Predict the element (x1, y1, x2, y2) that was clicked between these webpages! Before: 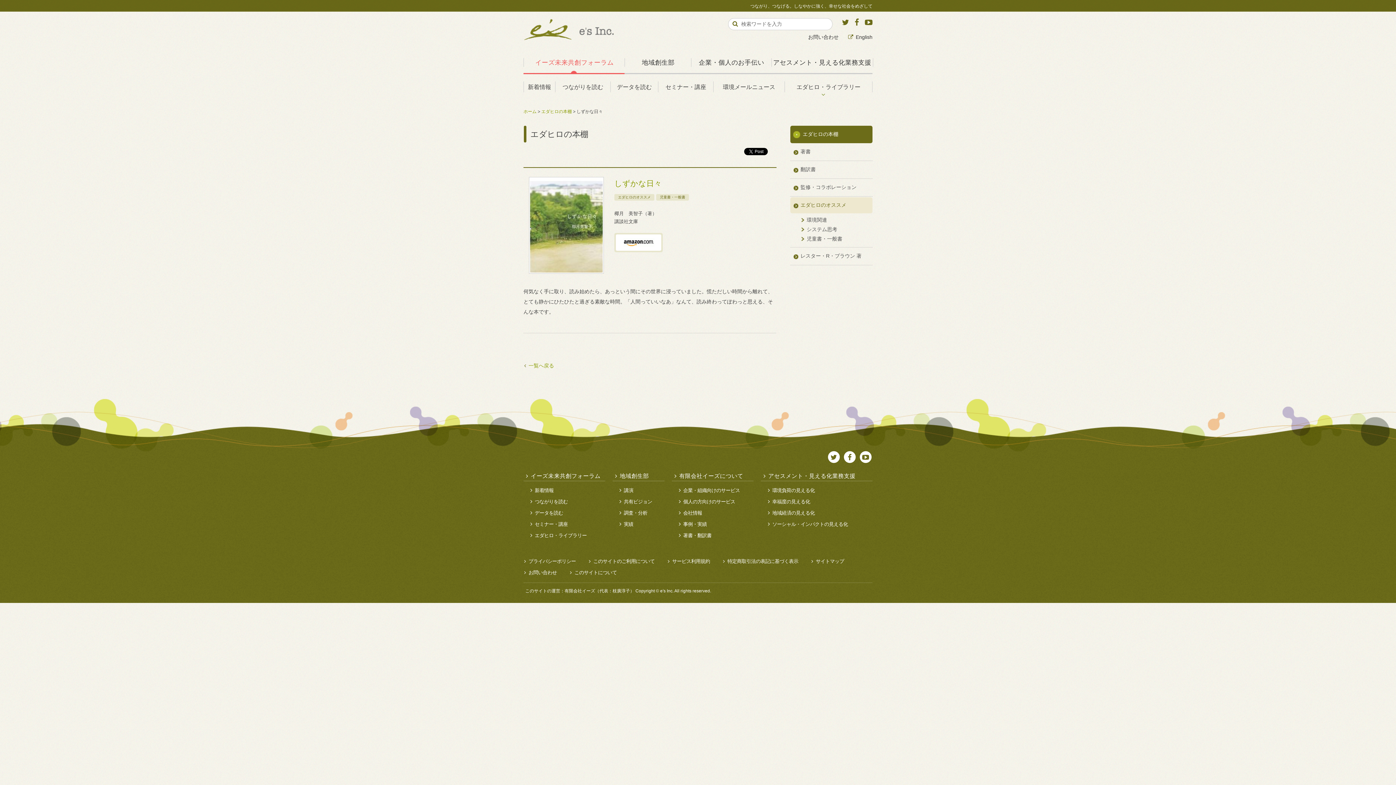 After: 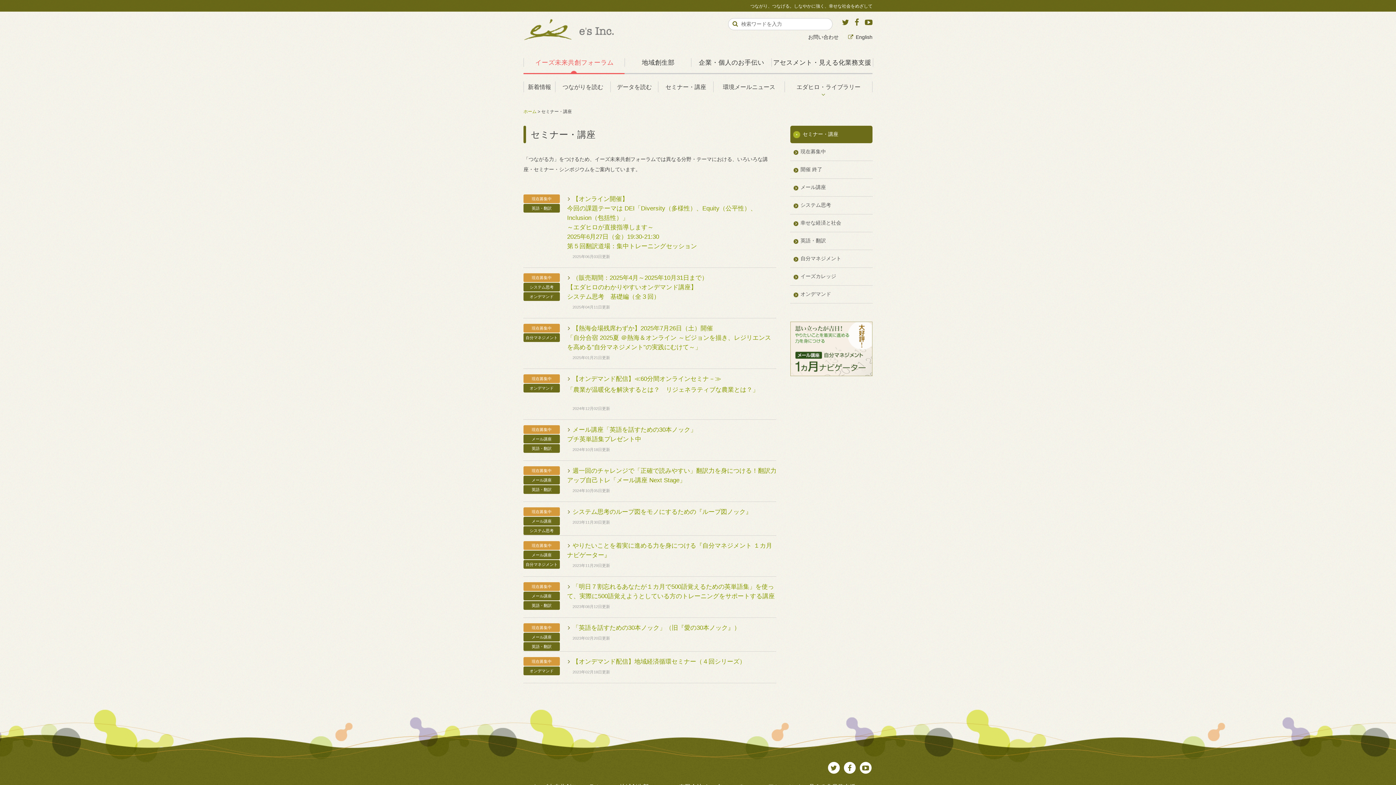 Action: label: セミナー・講座 bbox: (534, 521, 568, 527)